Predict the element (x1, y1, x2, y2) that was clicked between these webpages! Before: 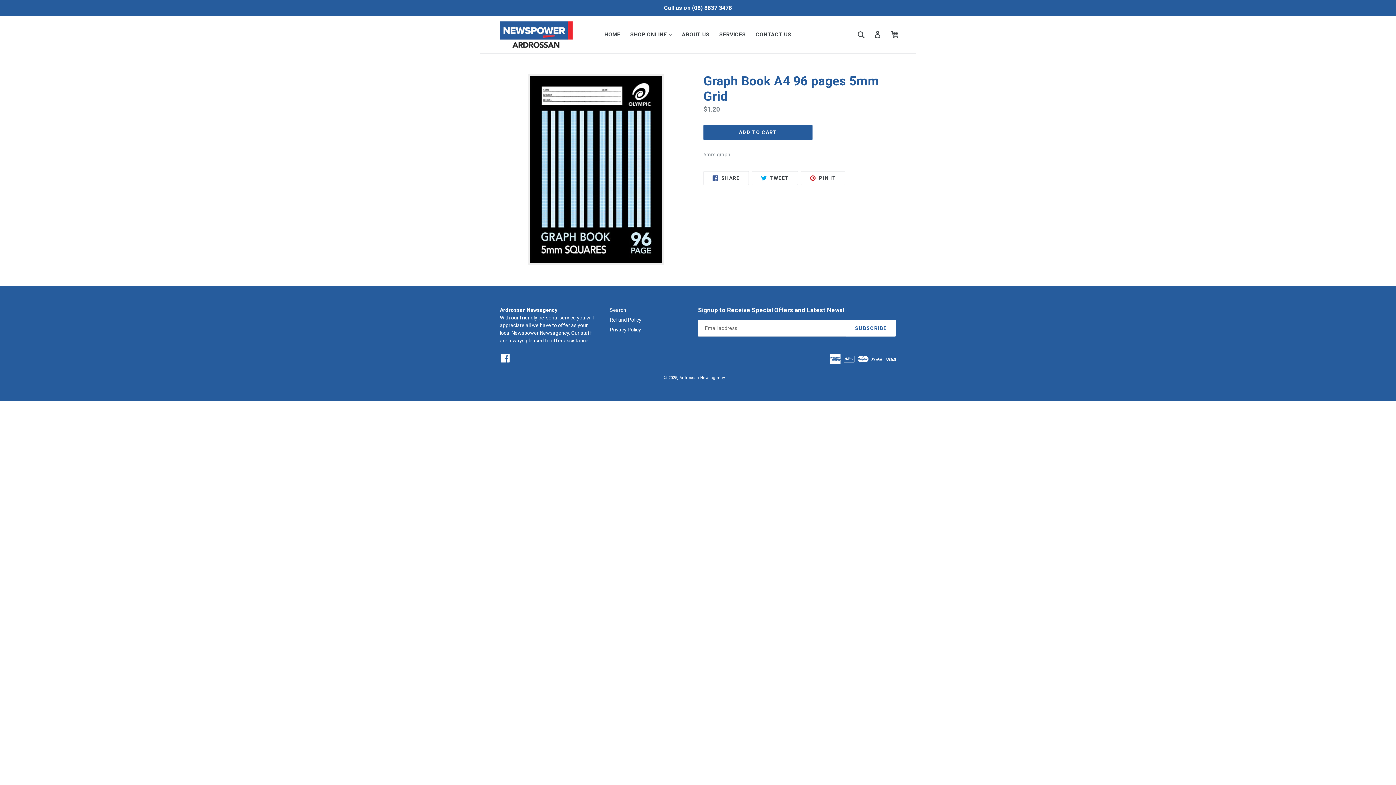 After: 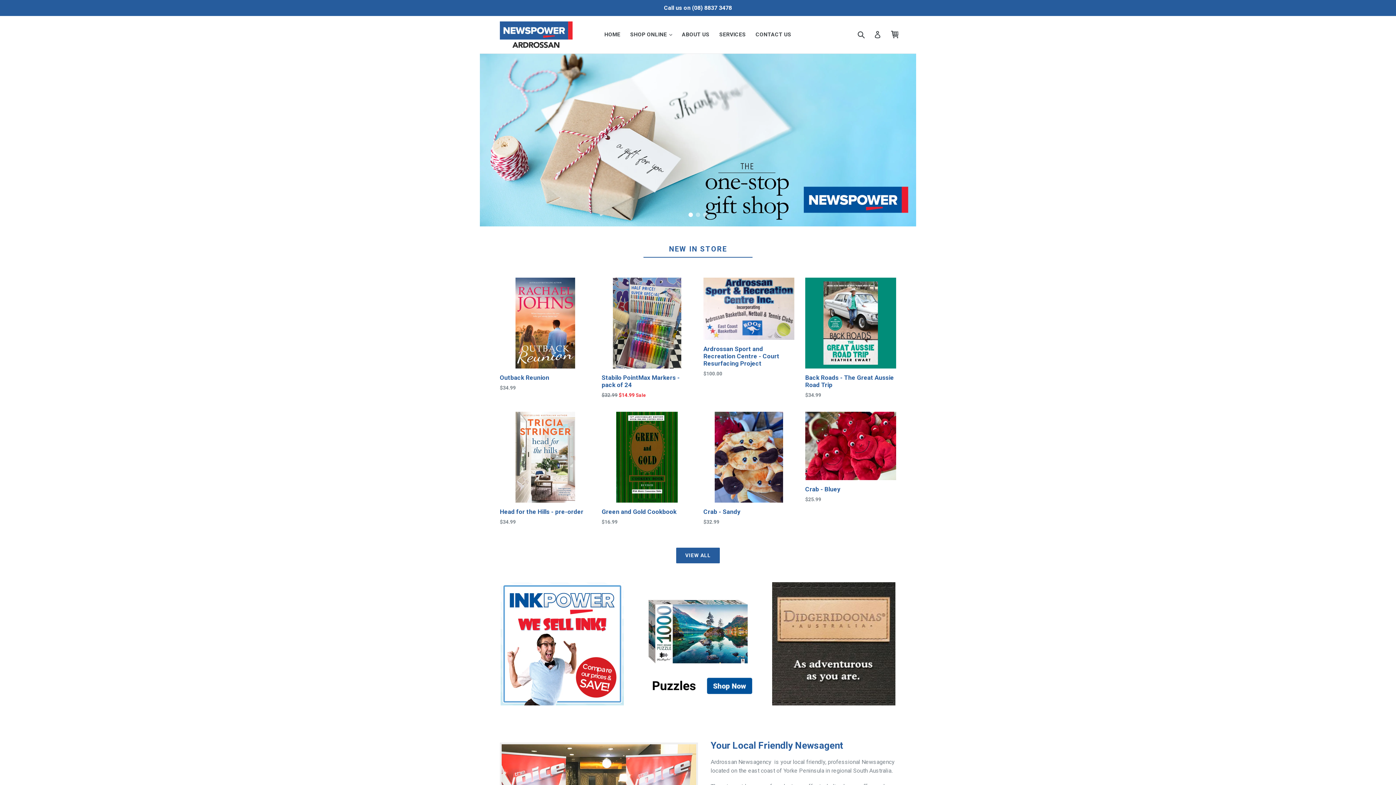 Action: label: HOME bbox: (600, 29, 624, 39)